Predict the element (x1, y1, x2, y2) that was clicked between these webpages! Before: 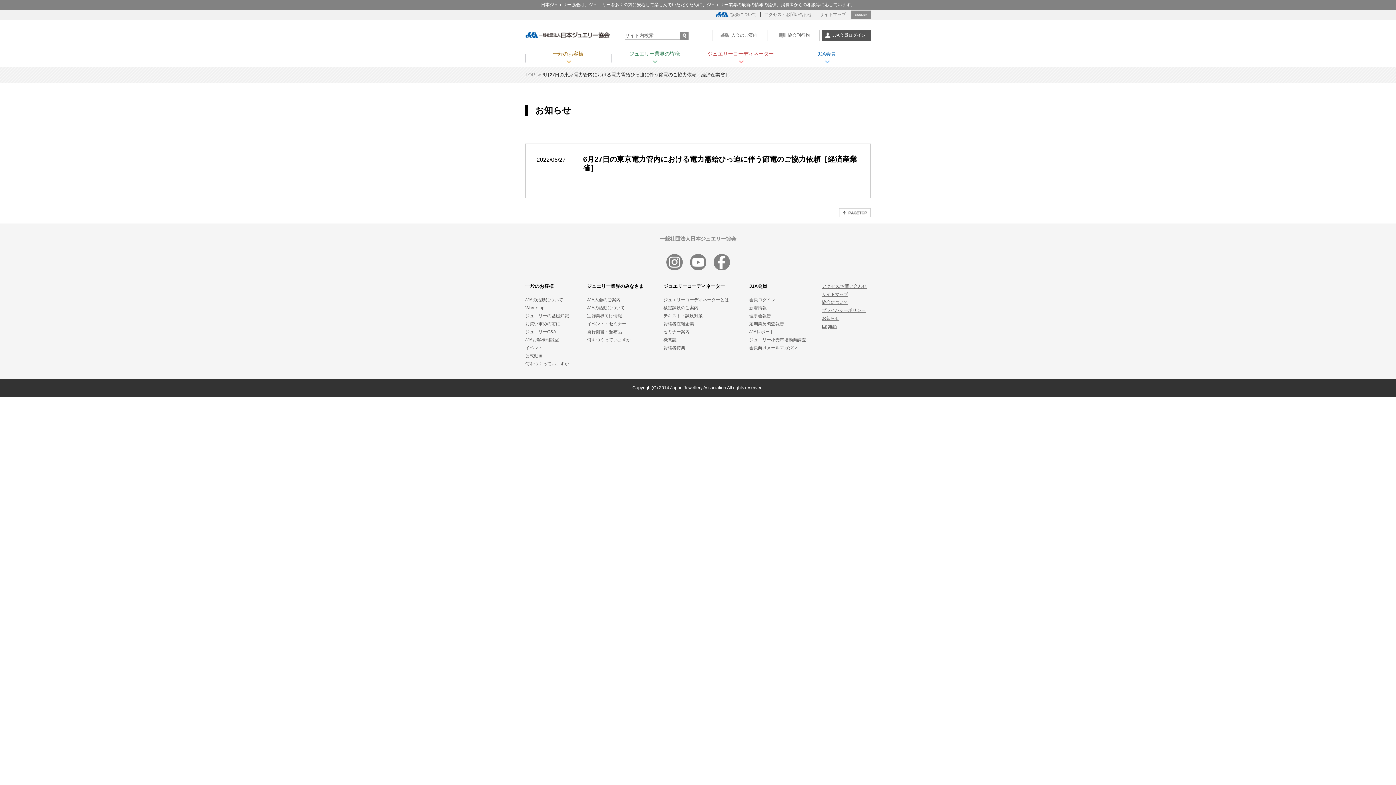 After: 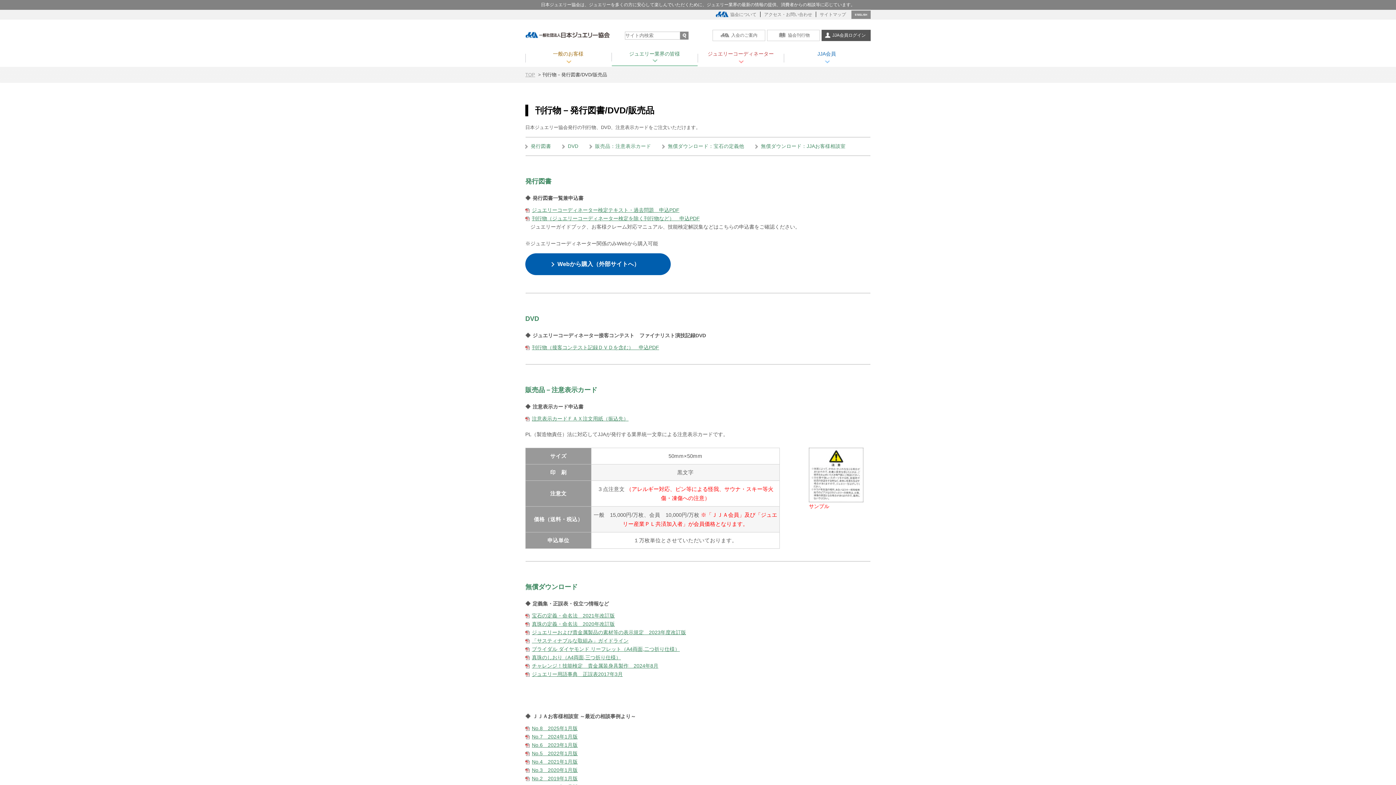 Action: label: 協会刊行物 bbox: (767, 29, 820, 41)